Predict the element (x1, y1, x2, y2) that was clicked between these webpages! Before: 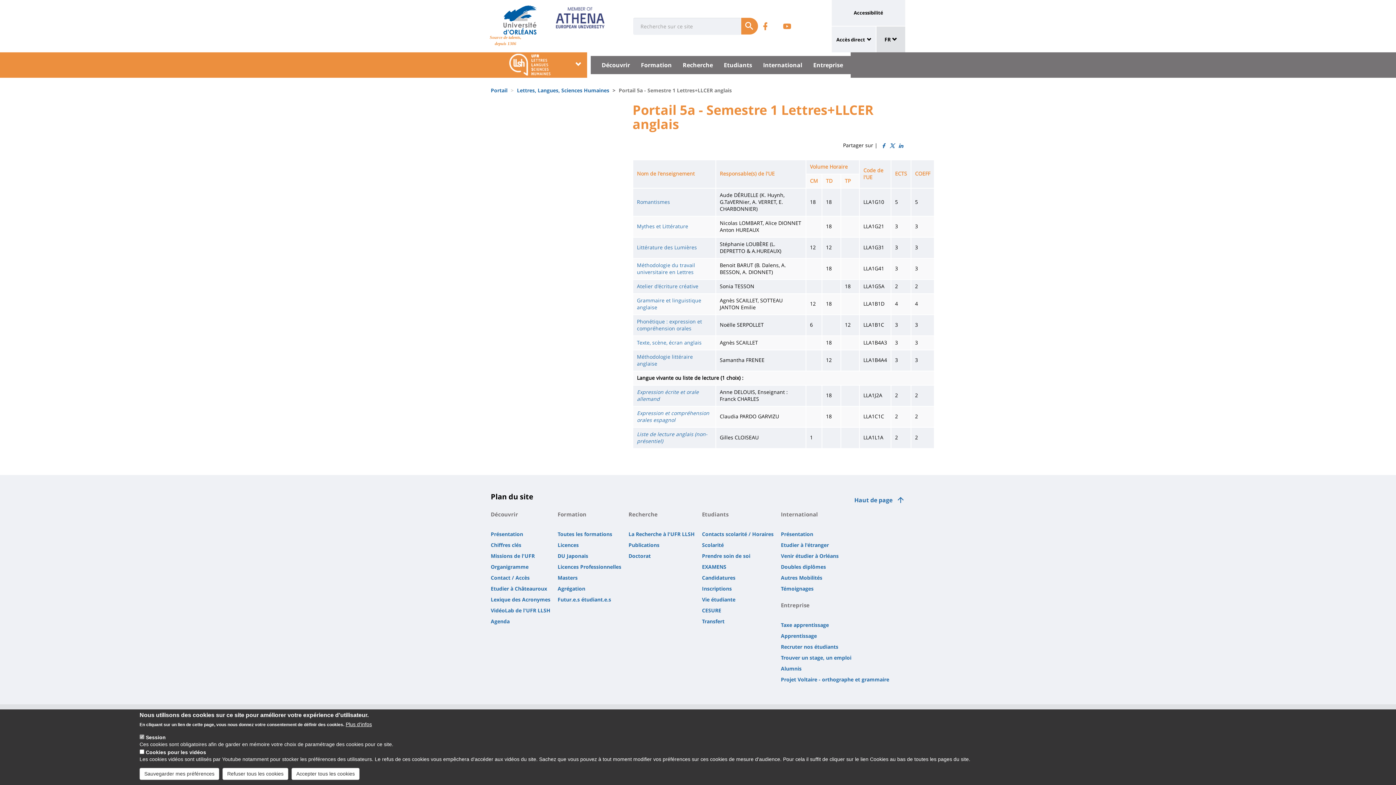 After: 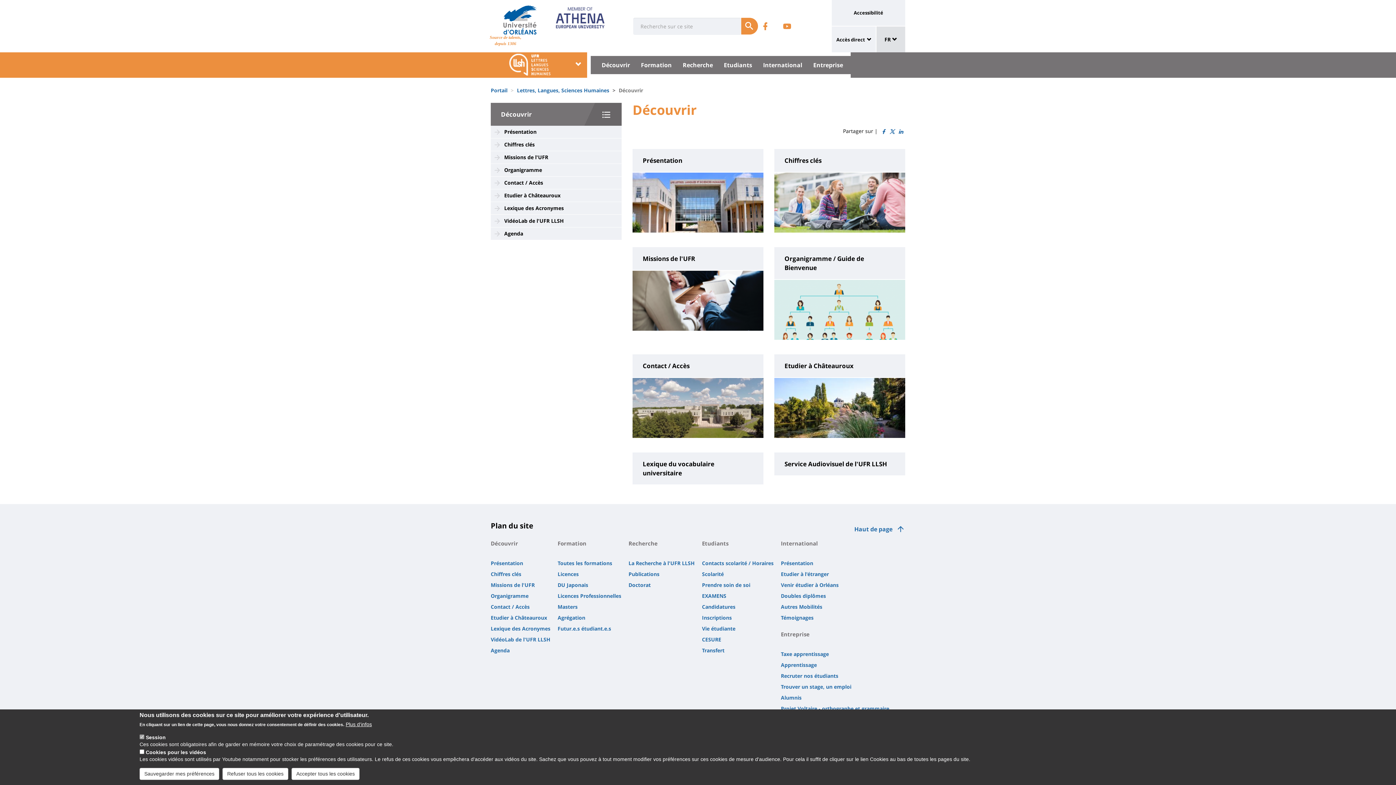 Action: bbox: (490, 505, 554, 523) label: Découvrir